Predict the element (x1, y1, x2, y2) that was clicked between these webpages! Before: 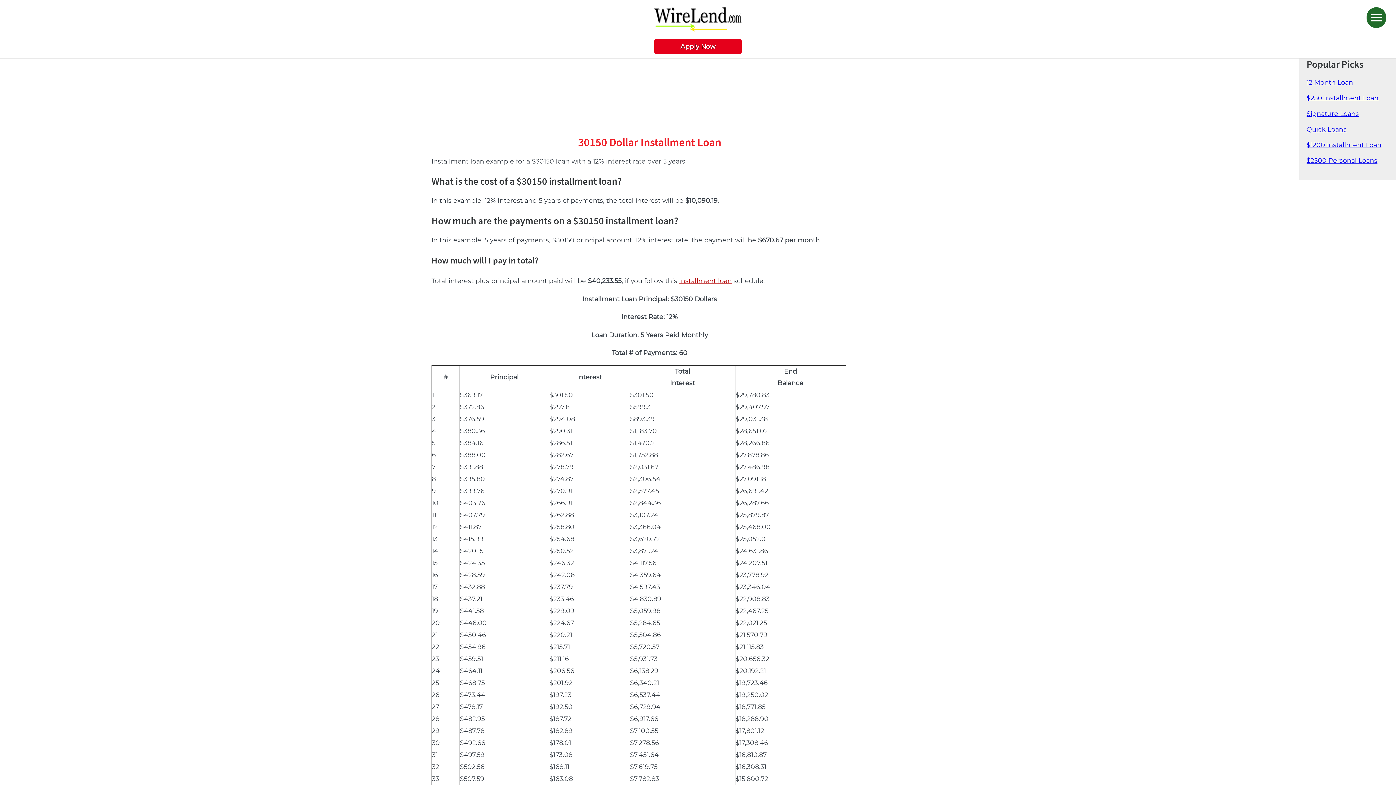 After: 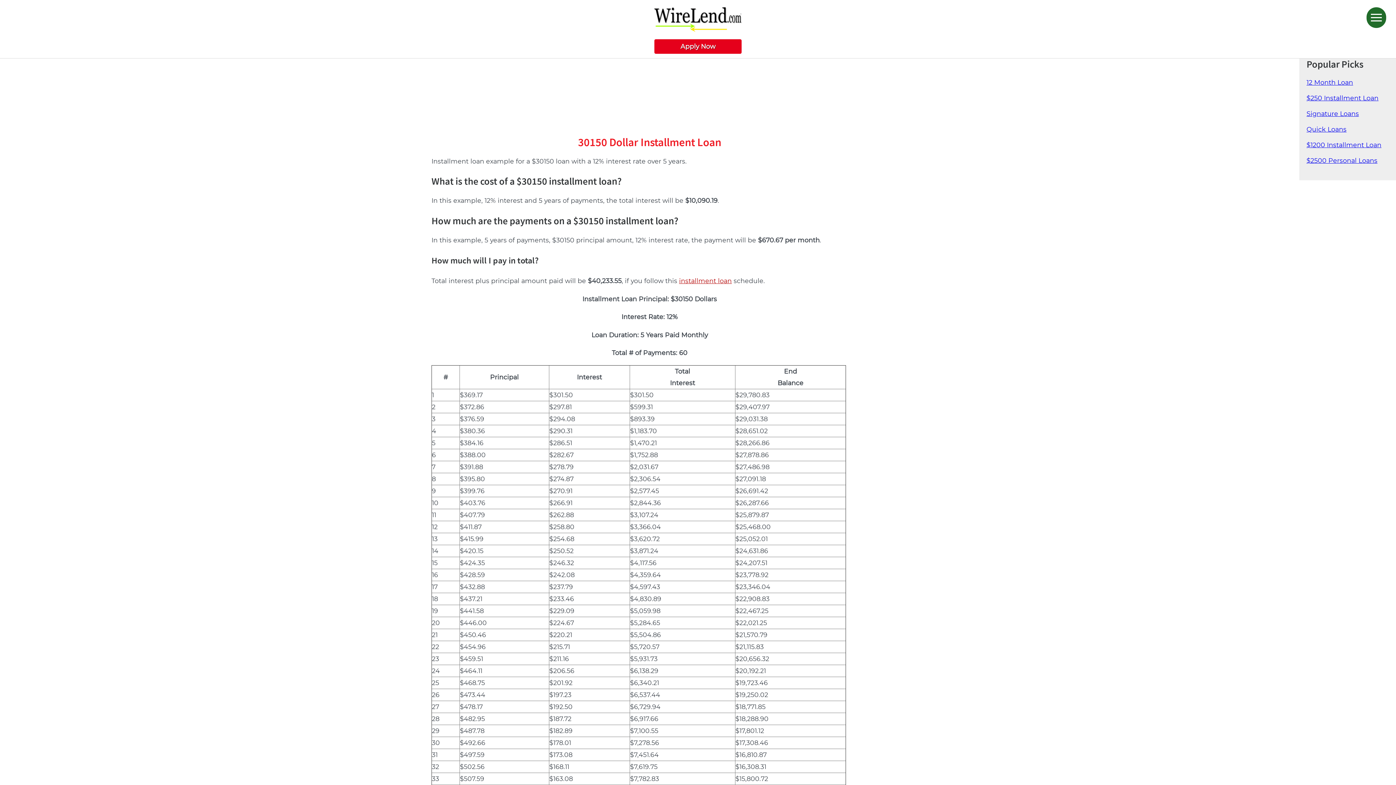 Action: label: $1200 Installment Loan bbox: (1306, 141, 1381, 148)